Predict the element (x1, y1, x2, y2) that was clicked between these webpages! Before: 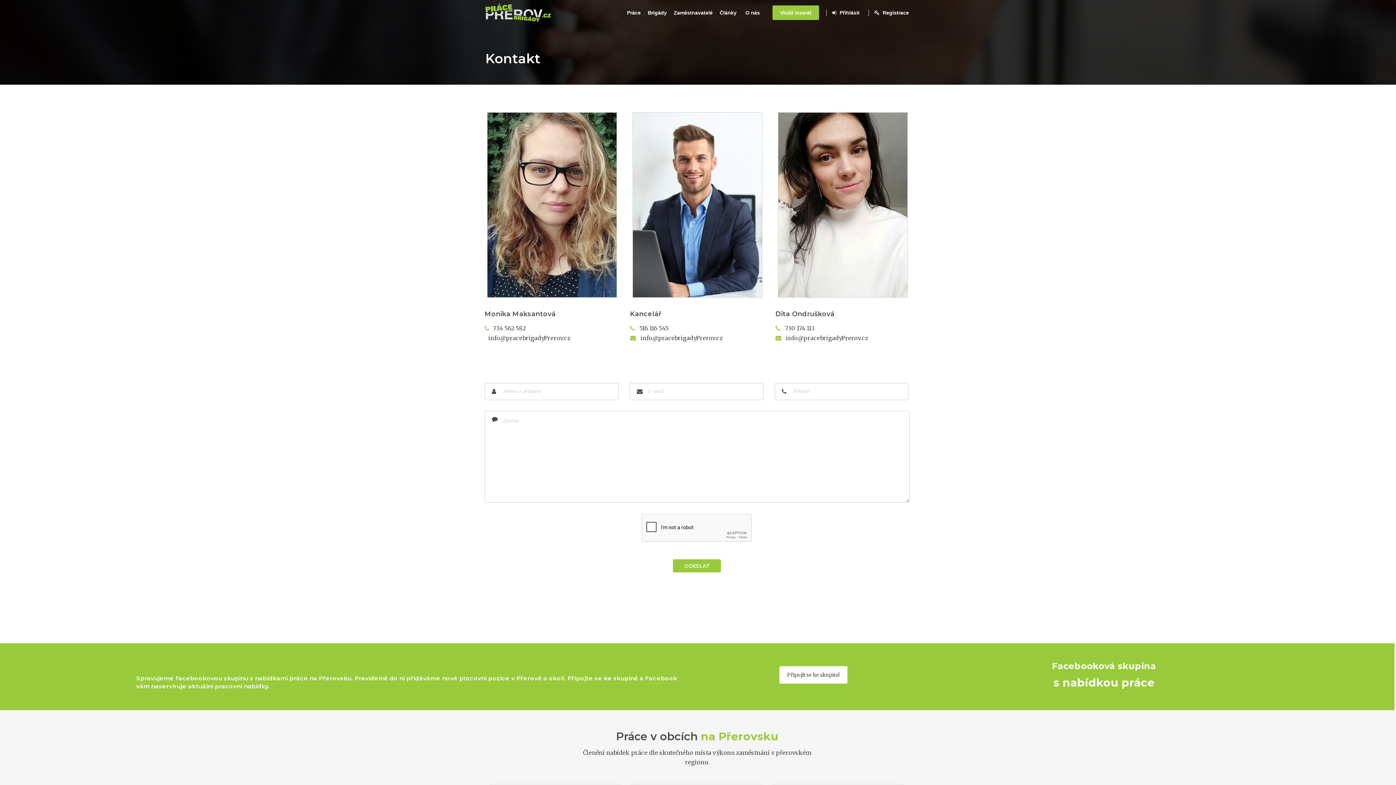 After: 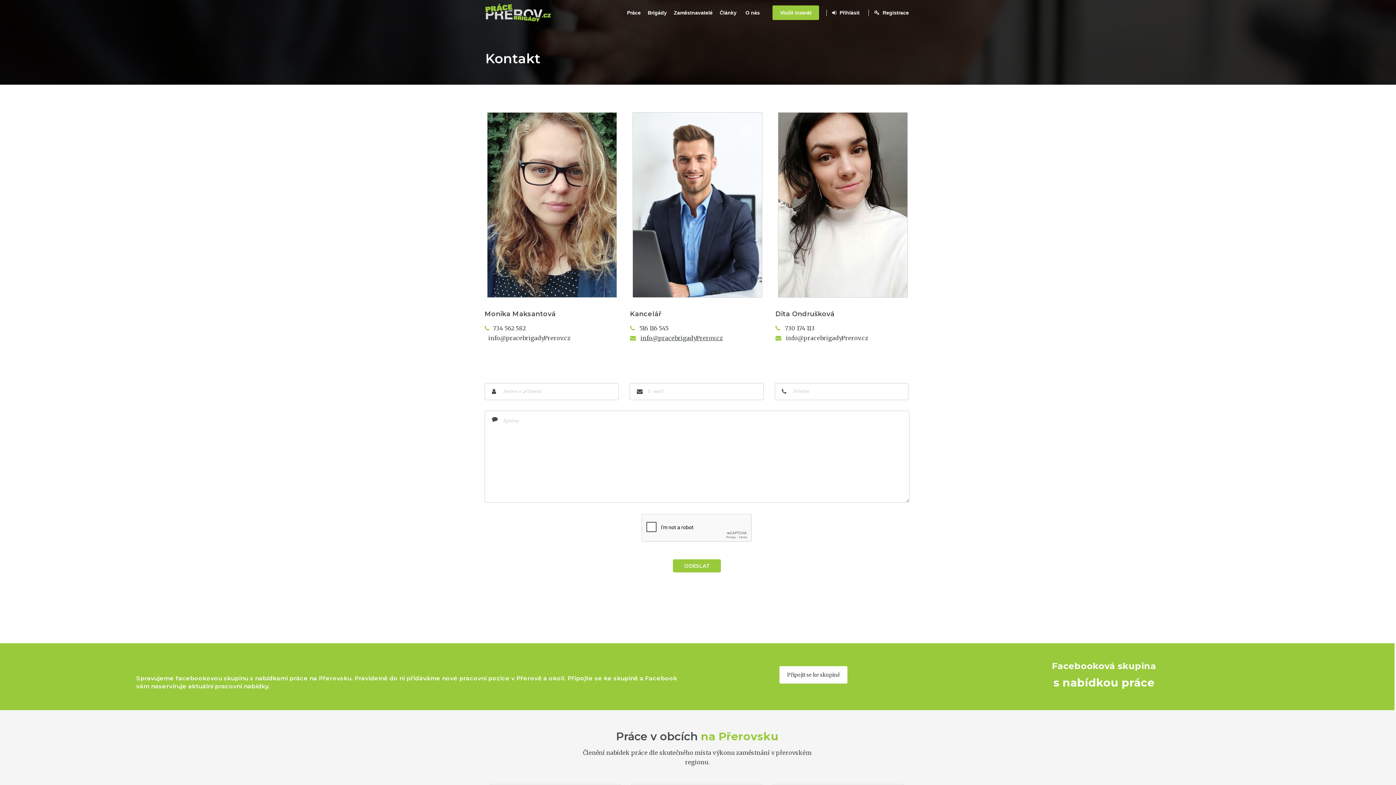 Action: bbox: (637, 334, 723, 341) label: info@pracebrigadyPrerov.cz